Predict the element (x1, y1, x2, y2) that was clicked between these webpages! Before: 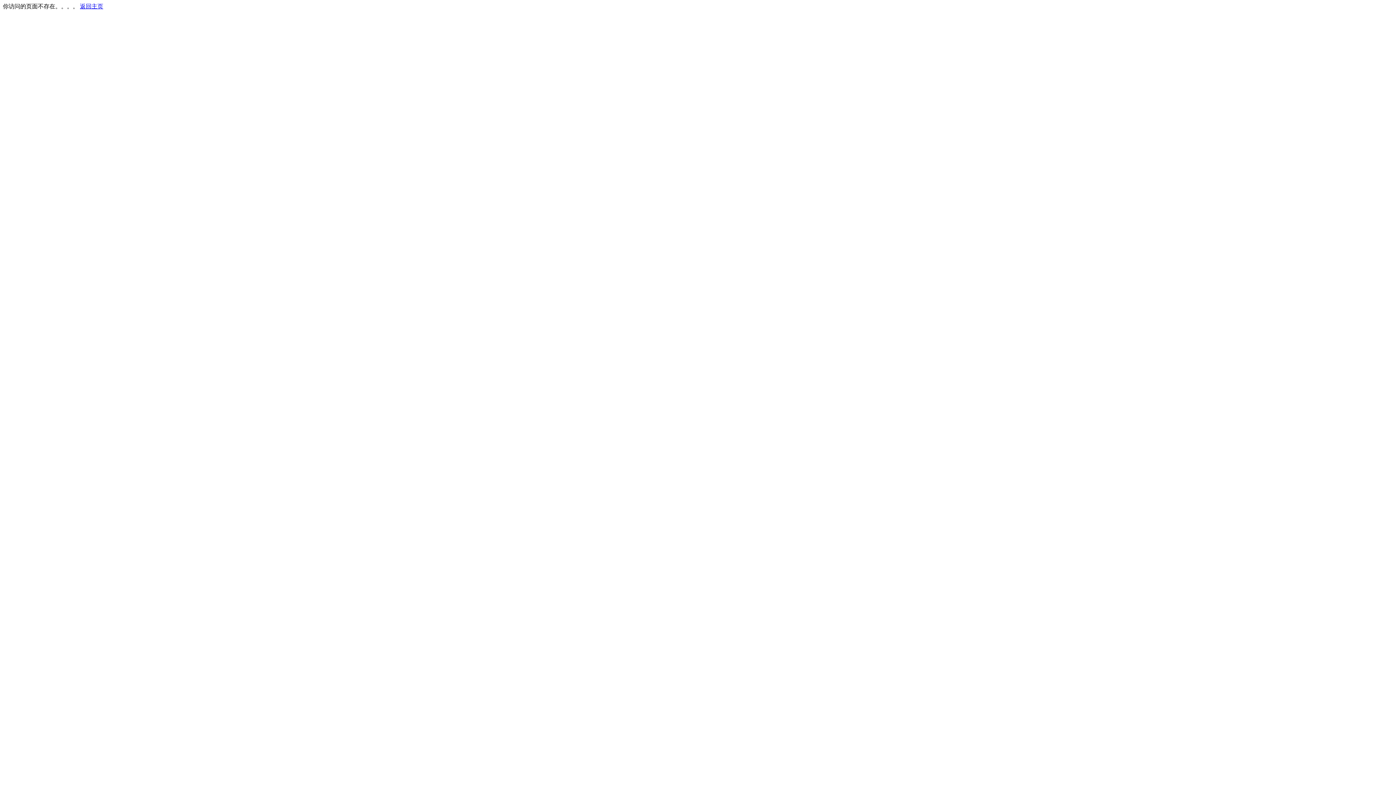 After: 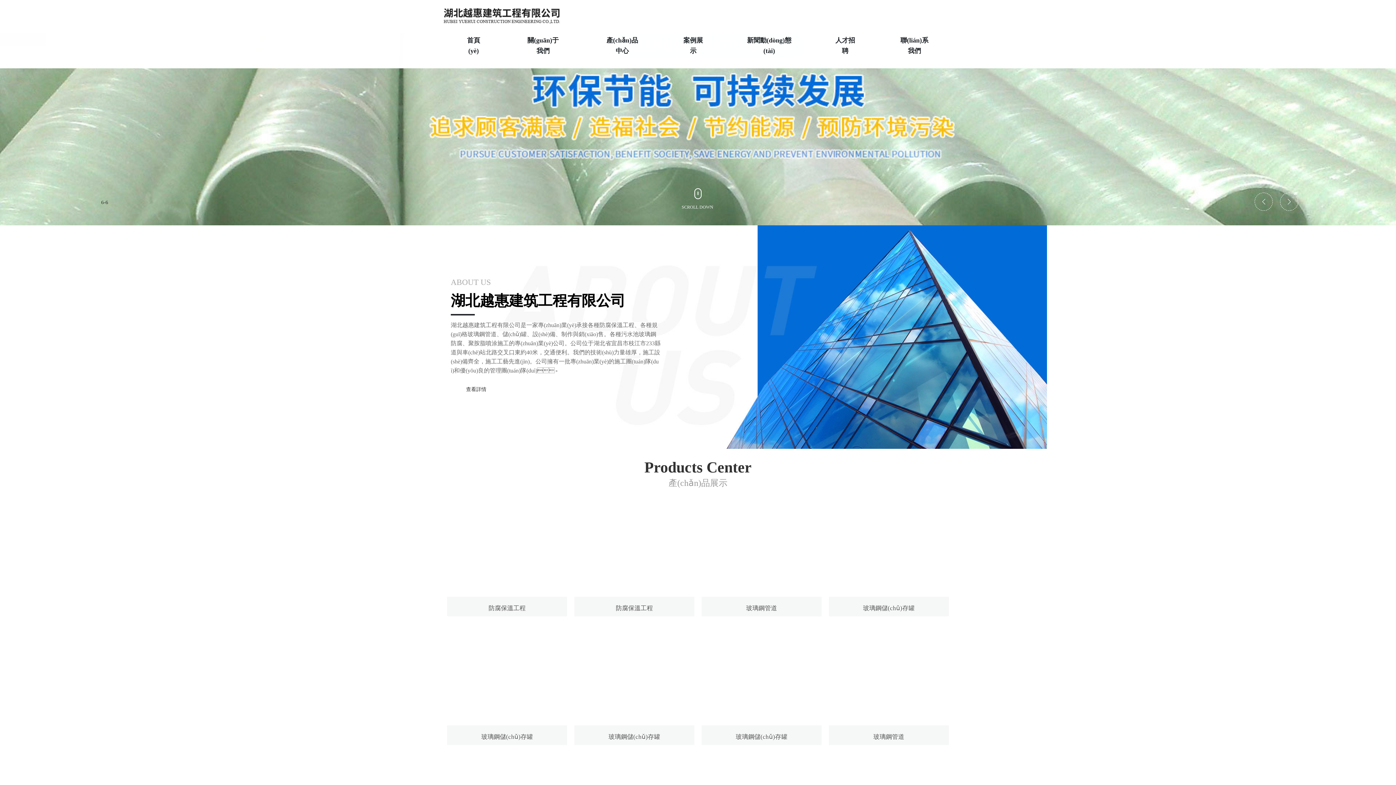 Action: label: 返回主页 bbox: (80, 3, 103, 9)